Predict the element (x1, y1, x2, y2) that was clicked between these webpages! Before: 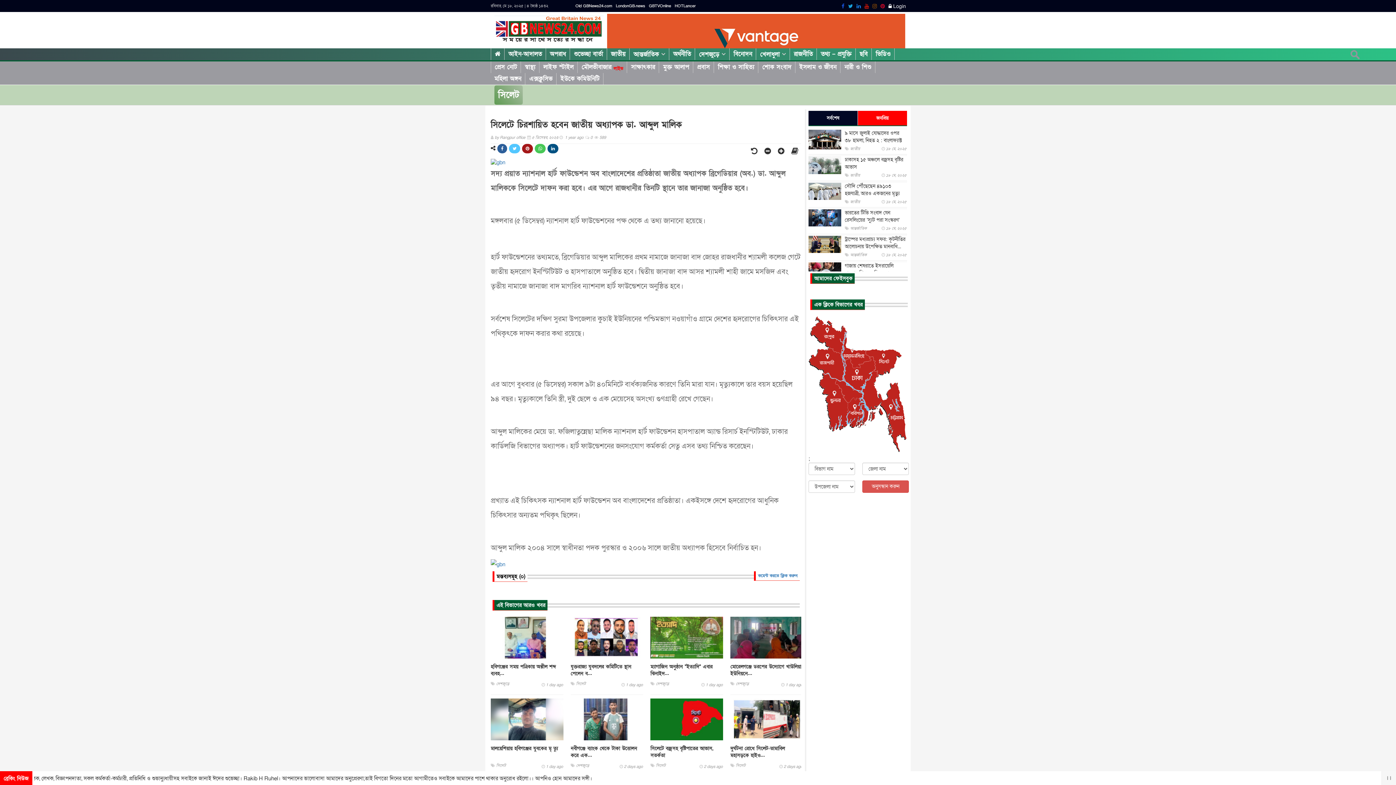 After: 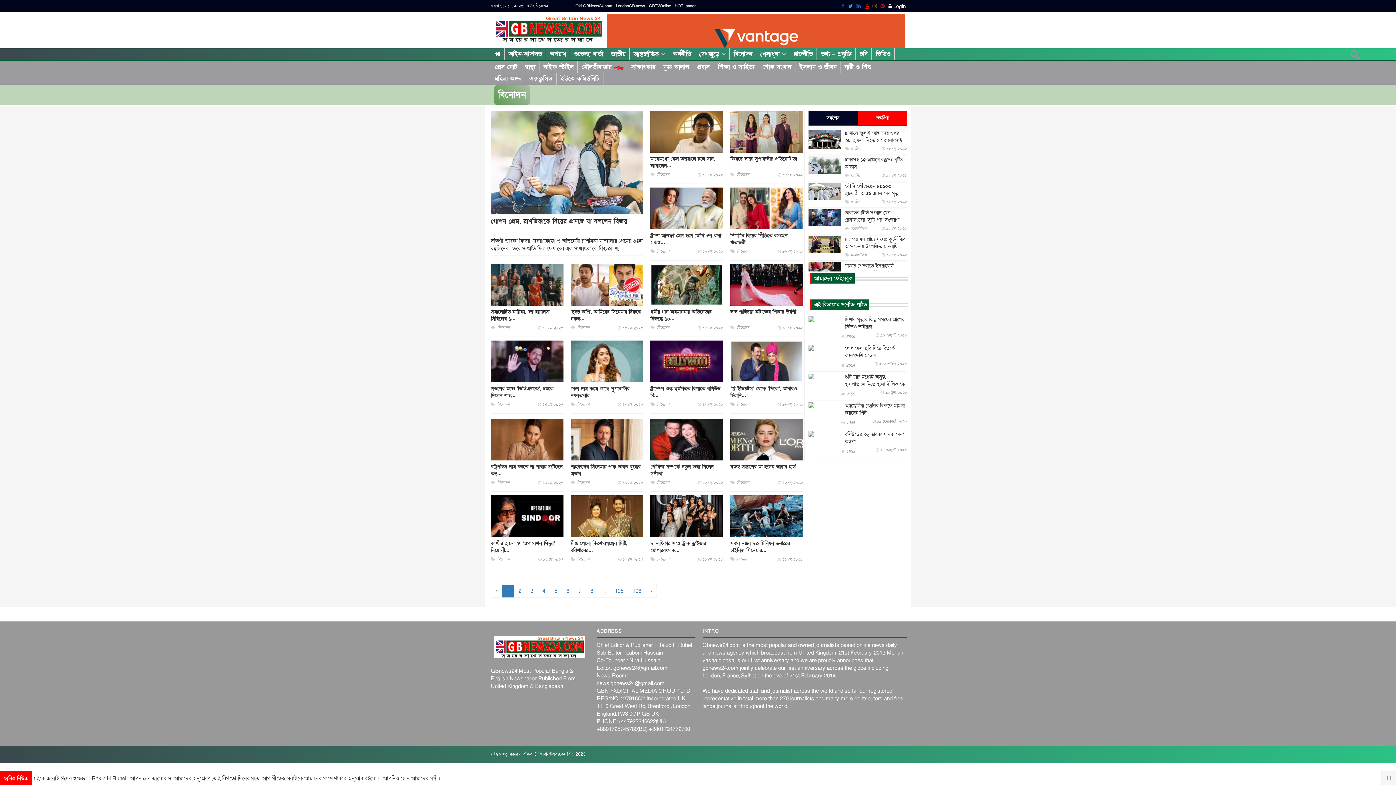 Action: bbox: (730, 48, 756, 60) label: বিনোদন